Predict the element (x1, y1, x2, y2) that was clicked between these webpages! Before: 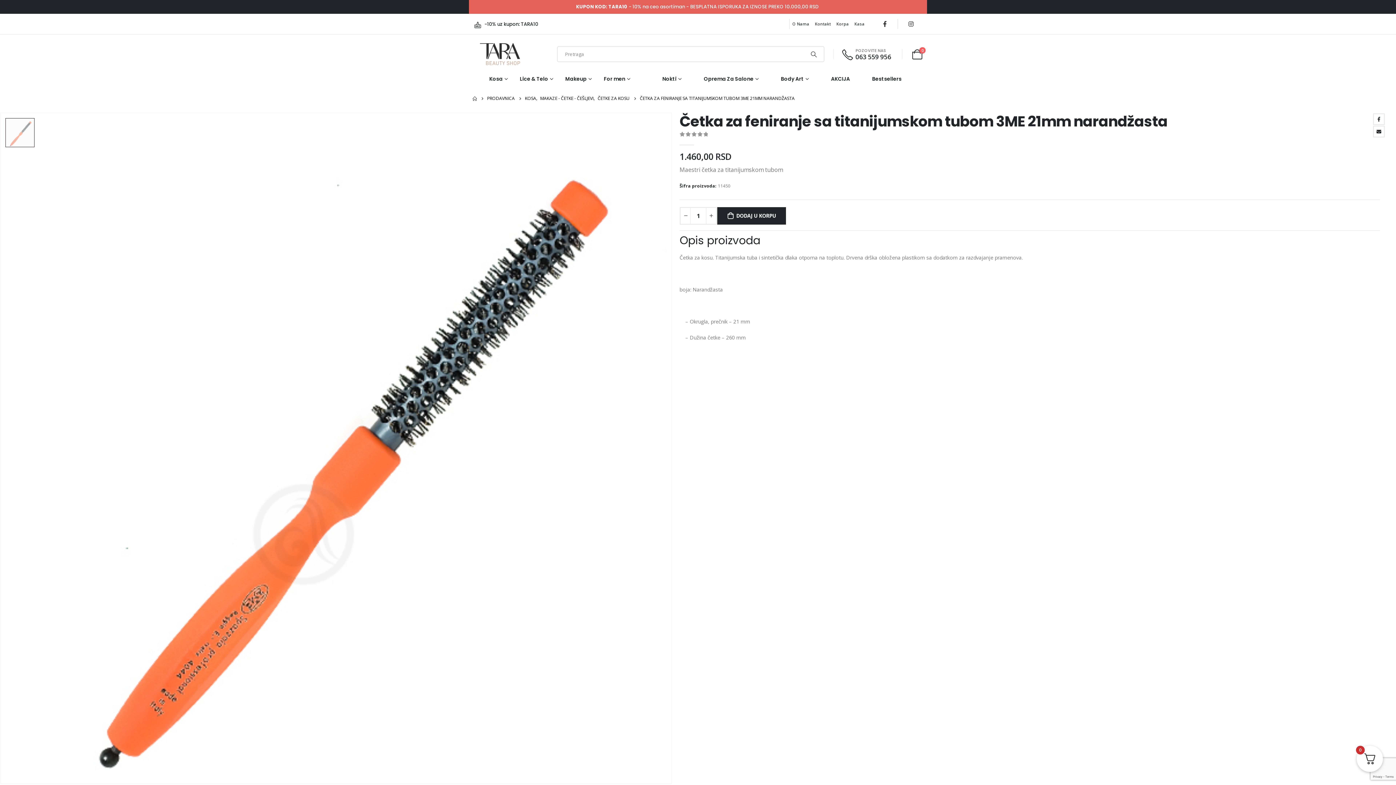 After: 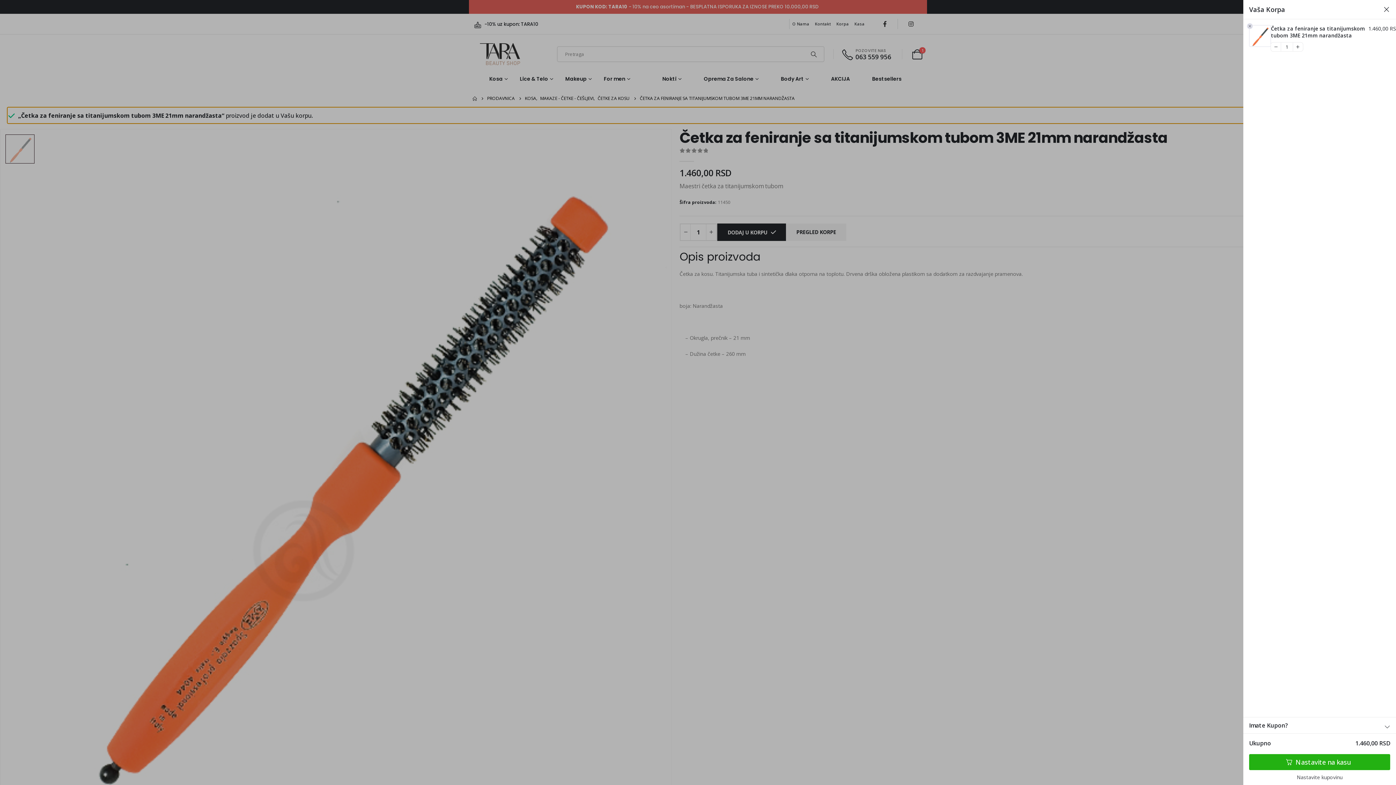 Action: label: DODAJ U KORPU bbox: (717, 207, 786, 224)